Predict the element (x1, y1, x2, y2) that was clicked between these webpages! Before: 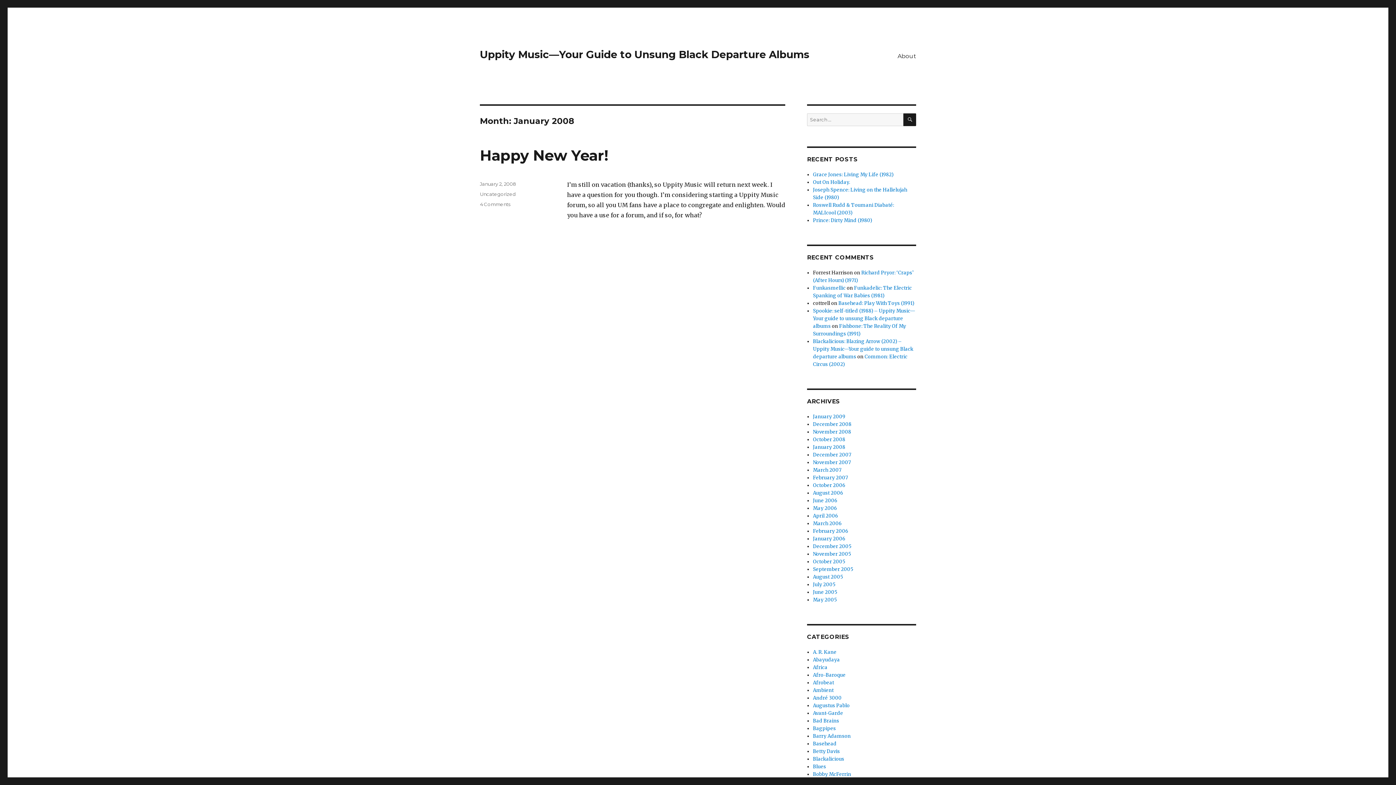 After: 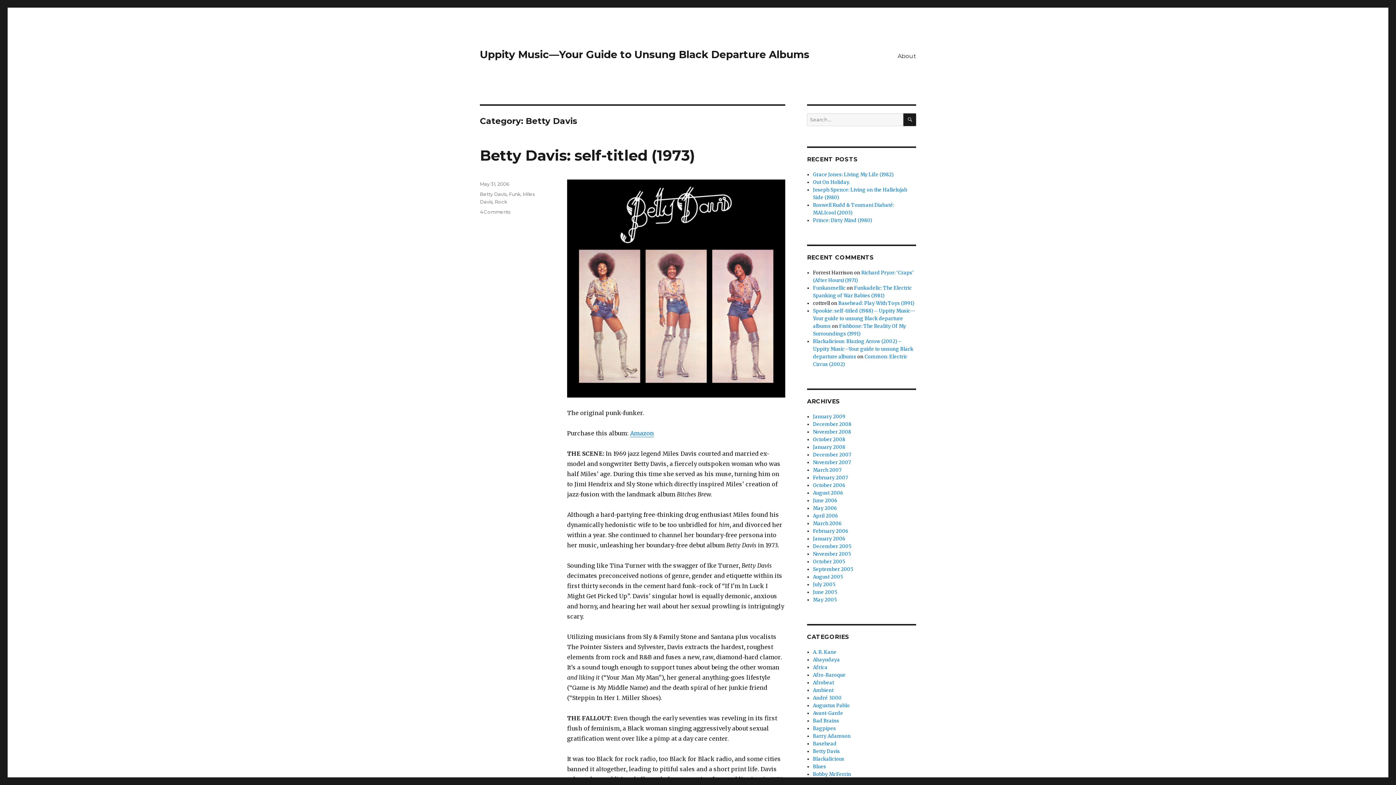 Action: label: Betty Davis bbox: (813, 748, 840, 754)